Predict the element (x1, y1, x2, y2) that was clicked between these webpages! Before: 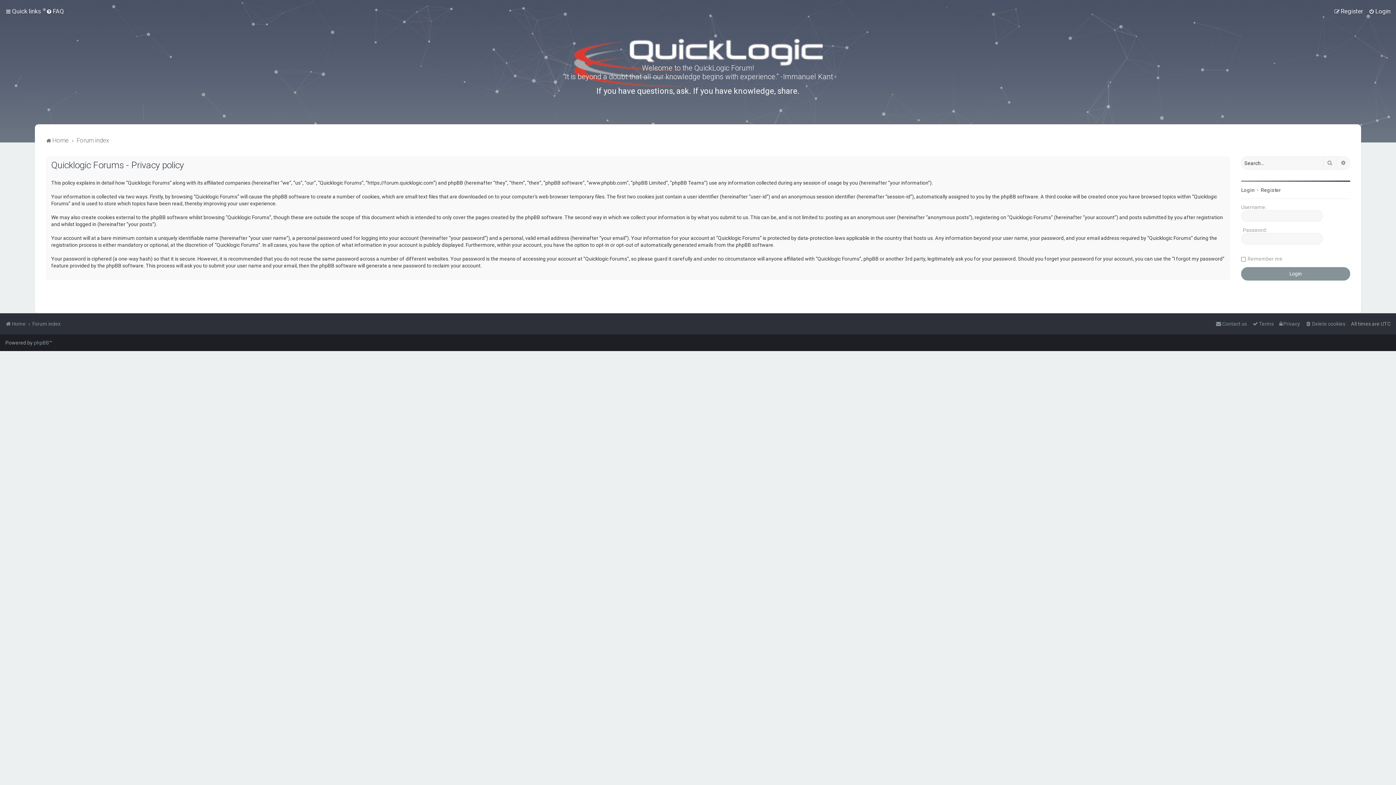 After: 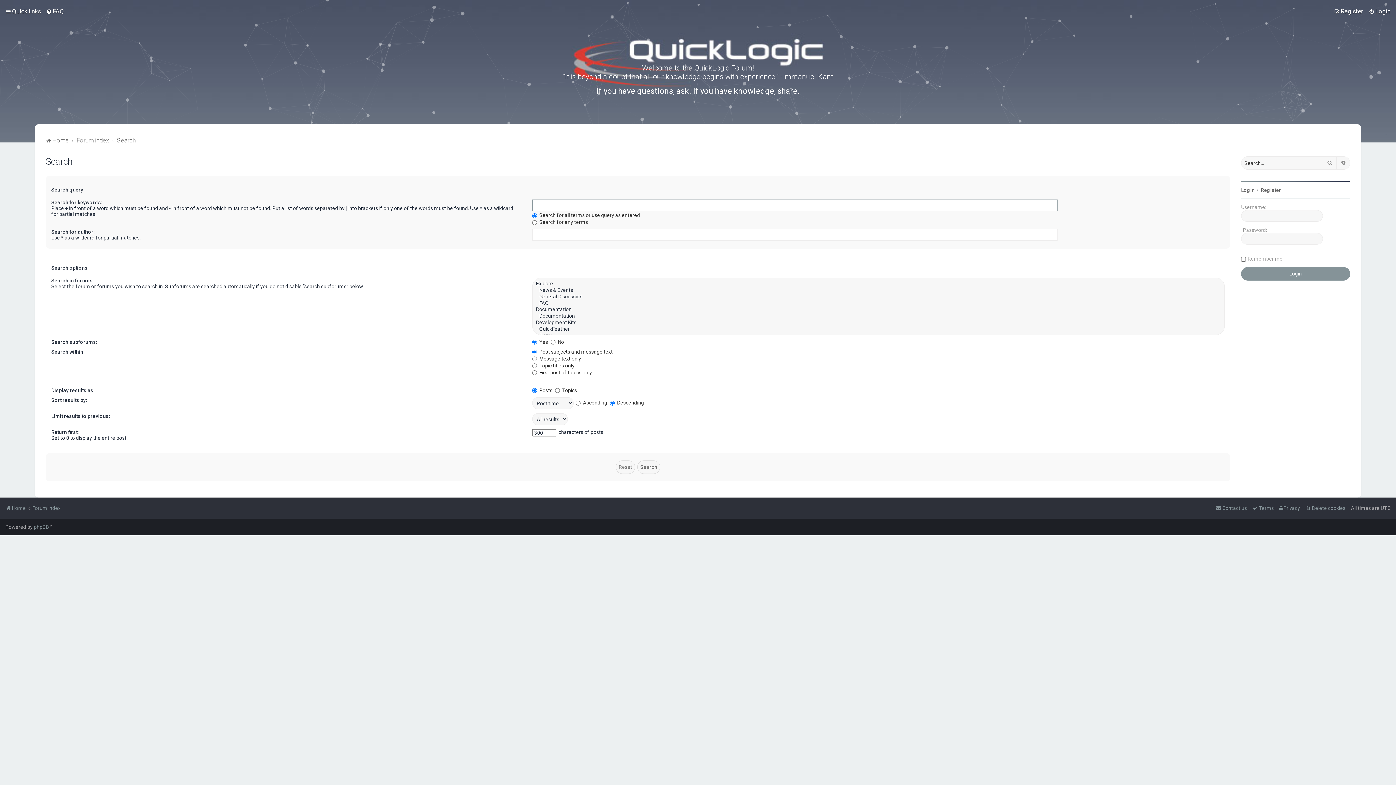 Action: label: Advanced search bbox: (1337, 156, 1350, 169)